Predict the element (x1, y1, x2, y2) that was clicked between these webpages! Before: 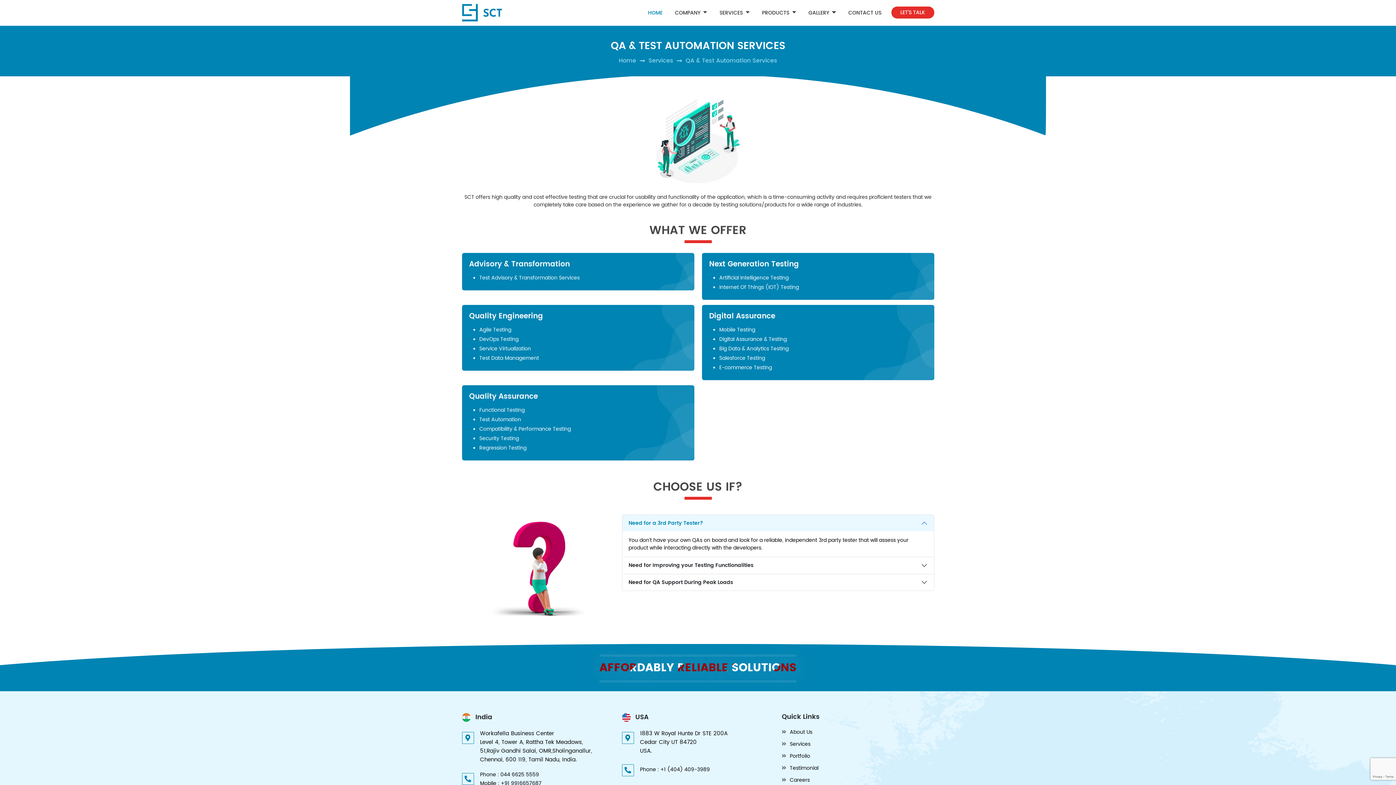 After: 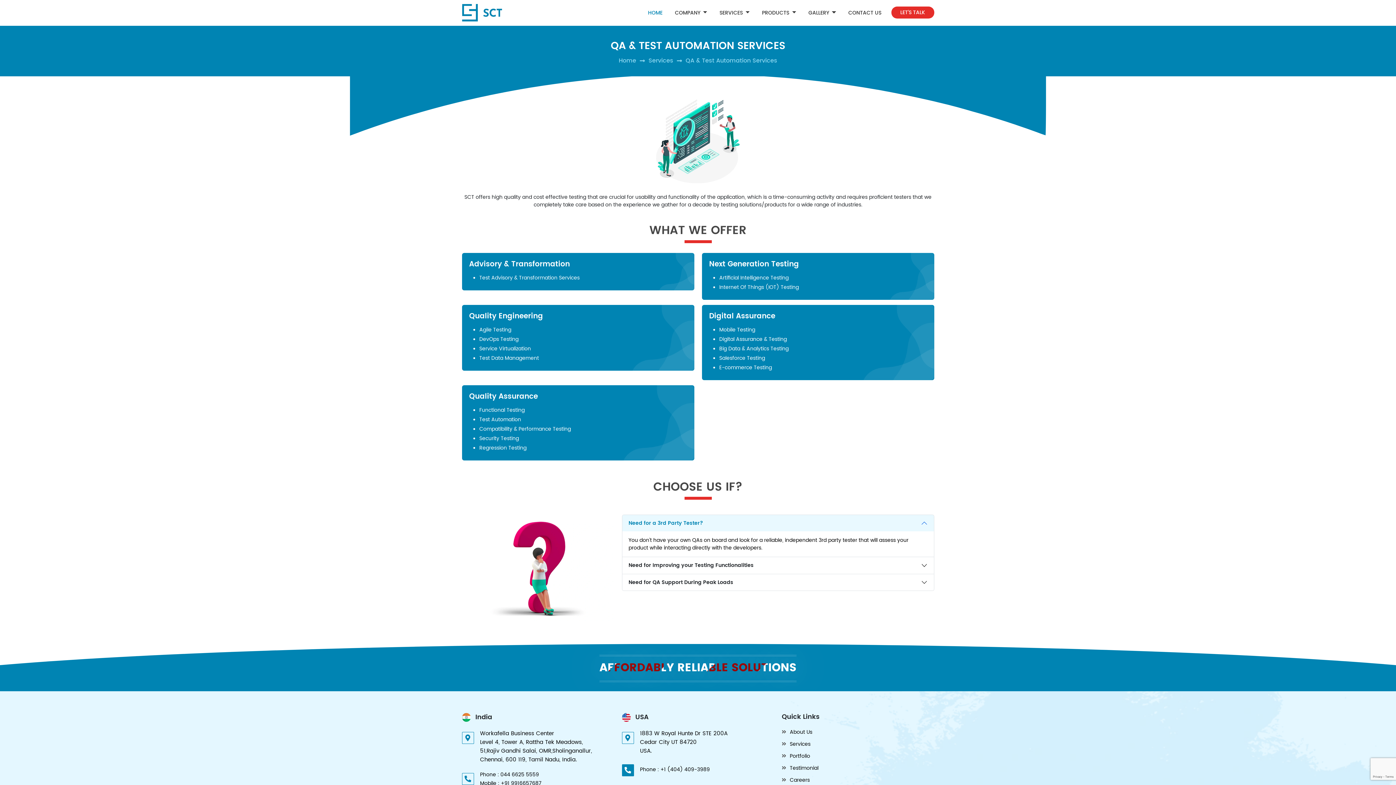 Action: bbox: (640, 765, 710, 774) label: Phone : +1 (404) 409-3989